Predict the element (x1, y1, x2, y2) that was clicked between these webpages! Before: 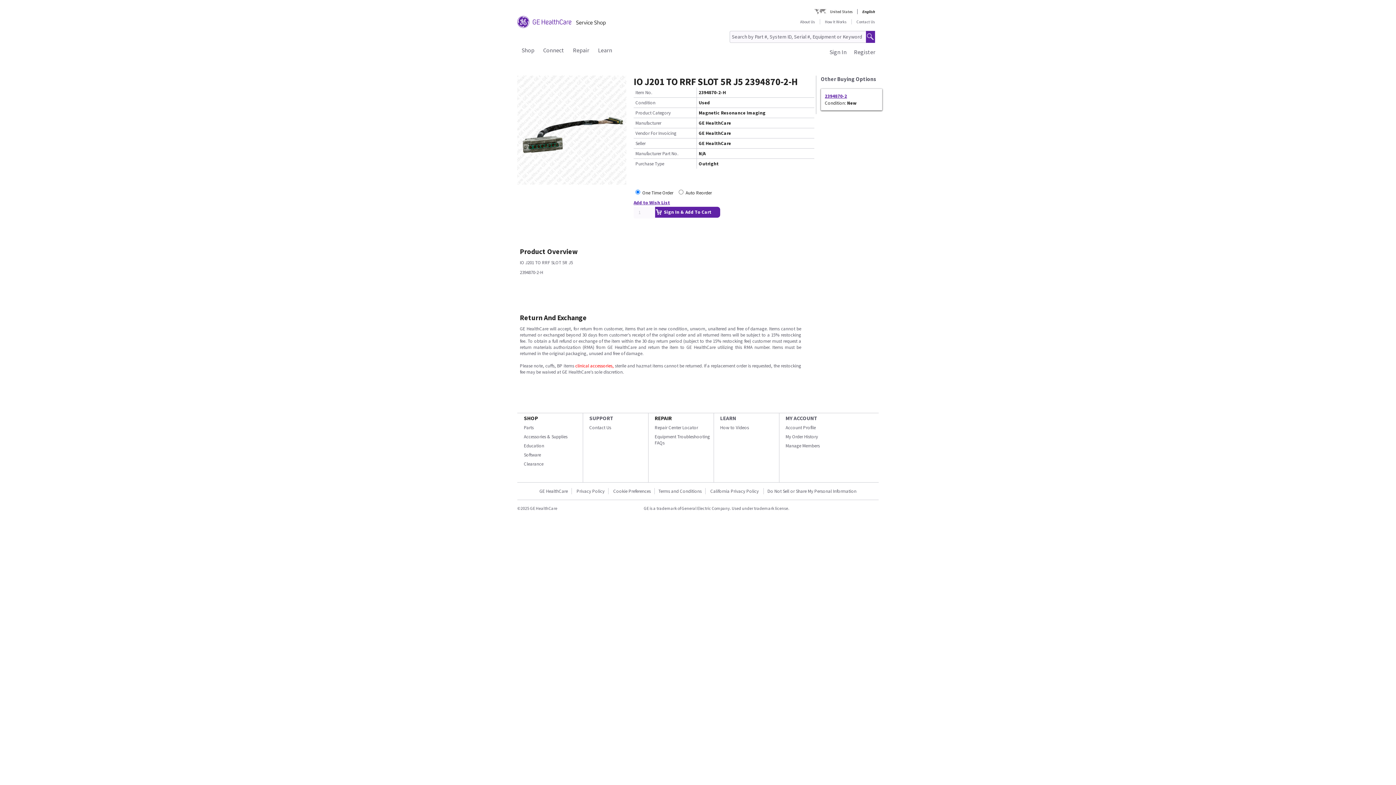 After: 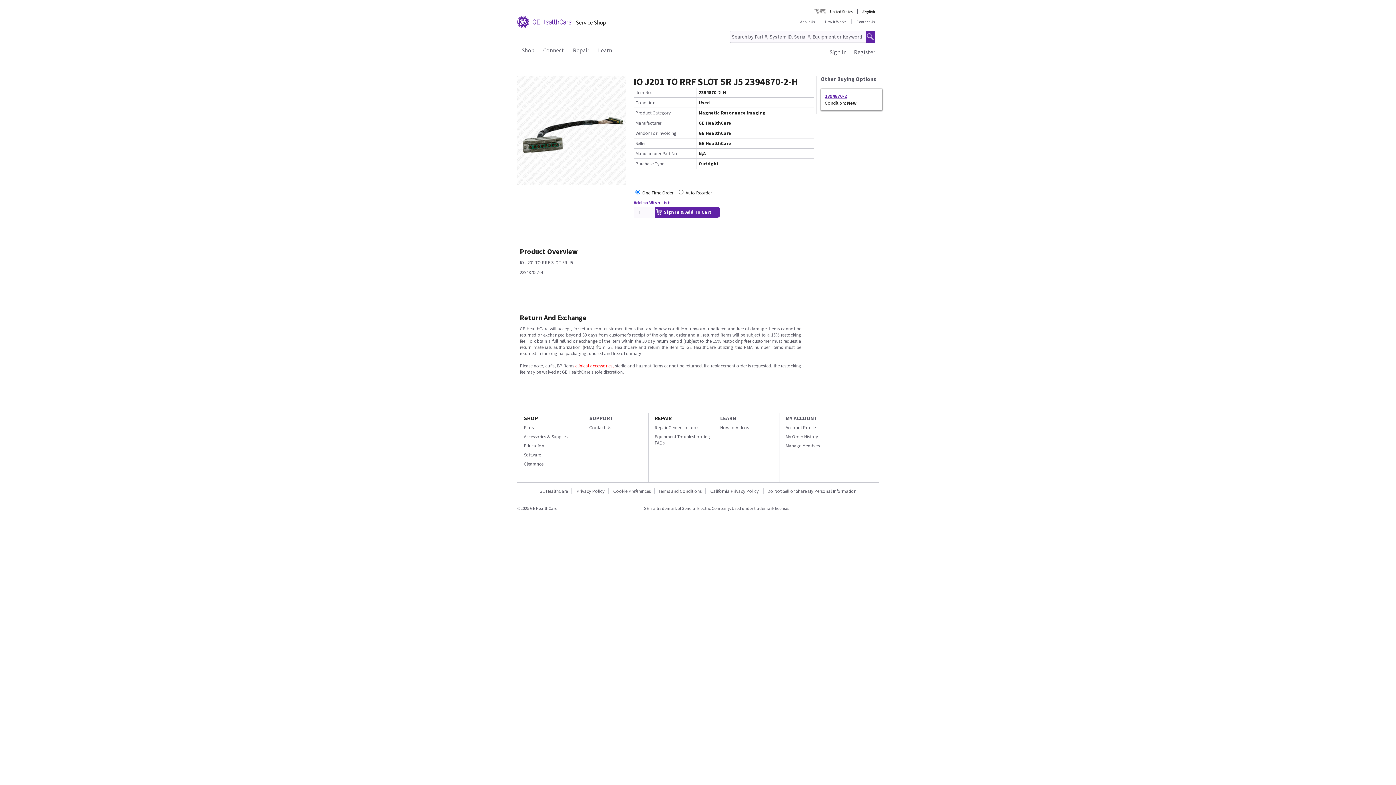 Action: bbox: (785, 414, 817, 421) label: MY ACCOUNT